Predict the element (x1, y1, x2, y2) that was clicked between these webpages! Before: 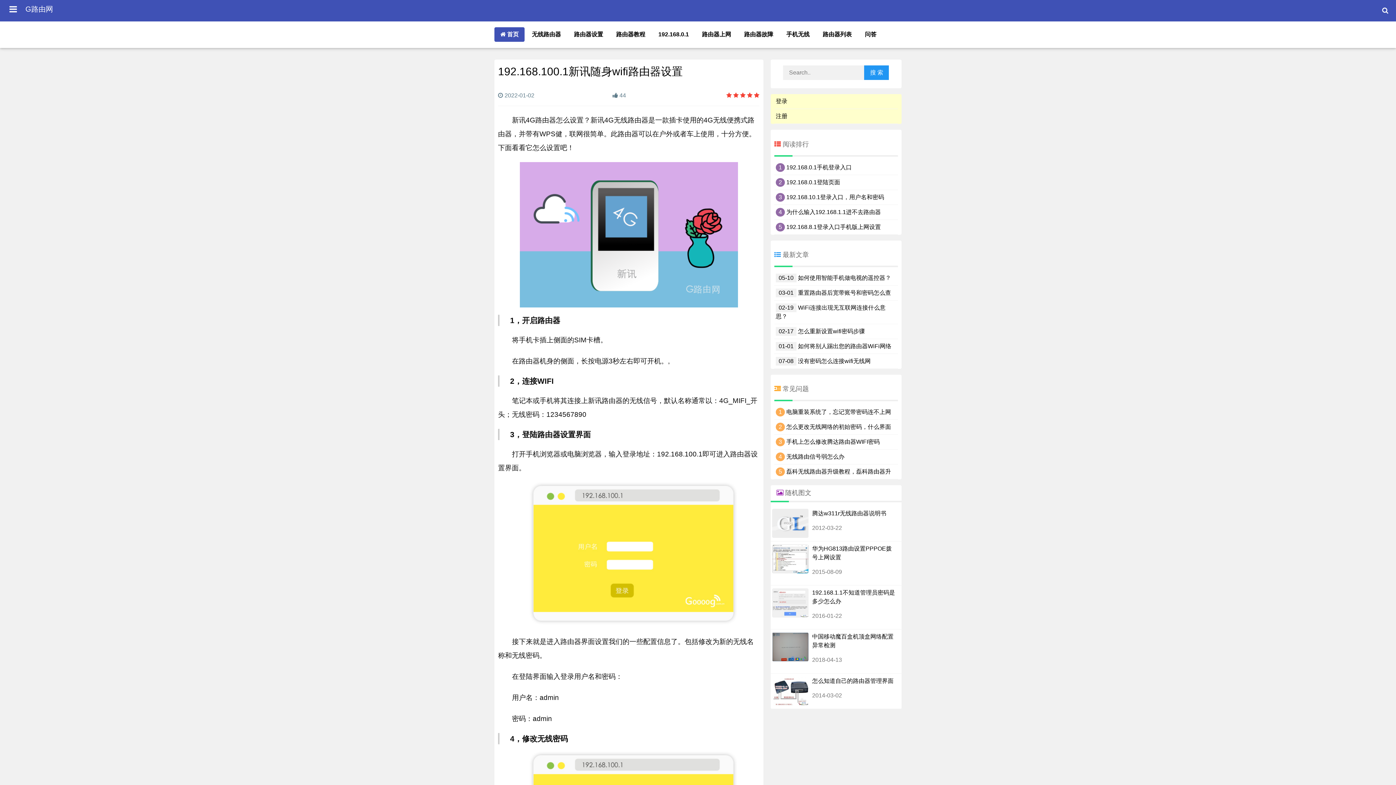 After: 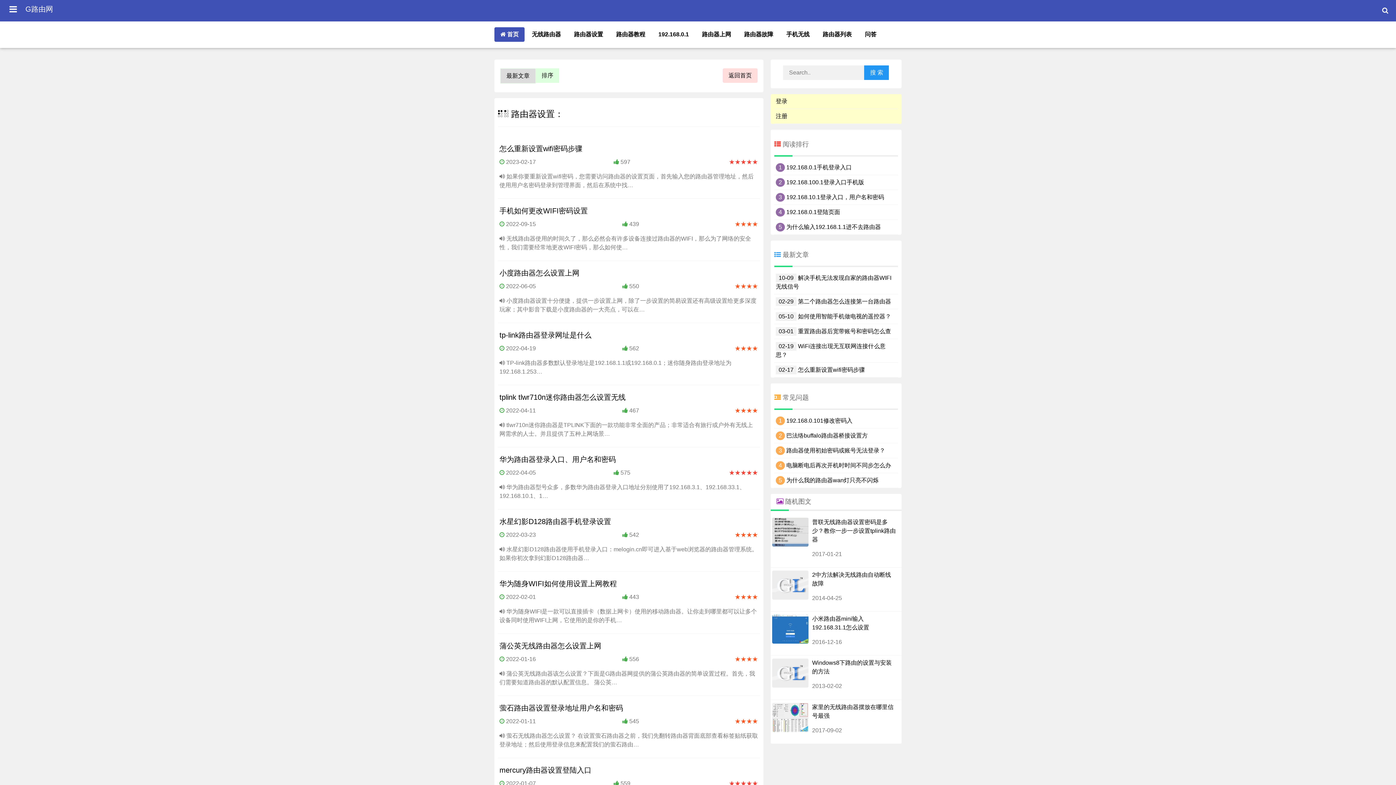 Action: label: 路由器设置 bbox: (568, 27, 609, 41)